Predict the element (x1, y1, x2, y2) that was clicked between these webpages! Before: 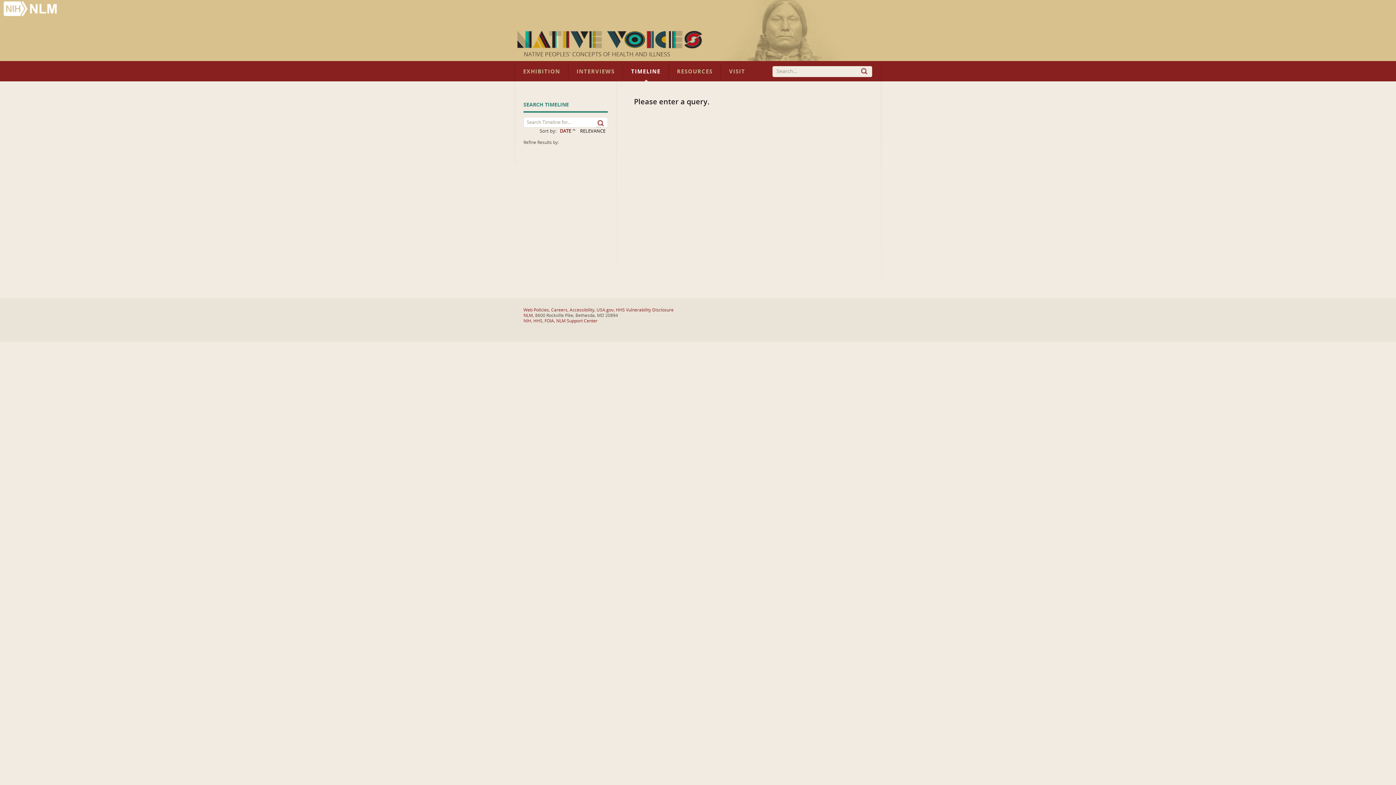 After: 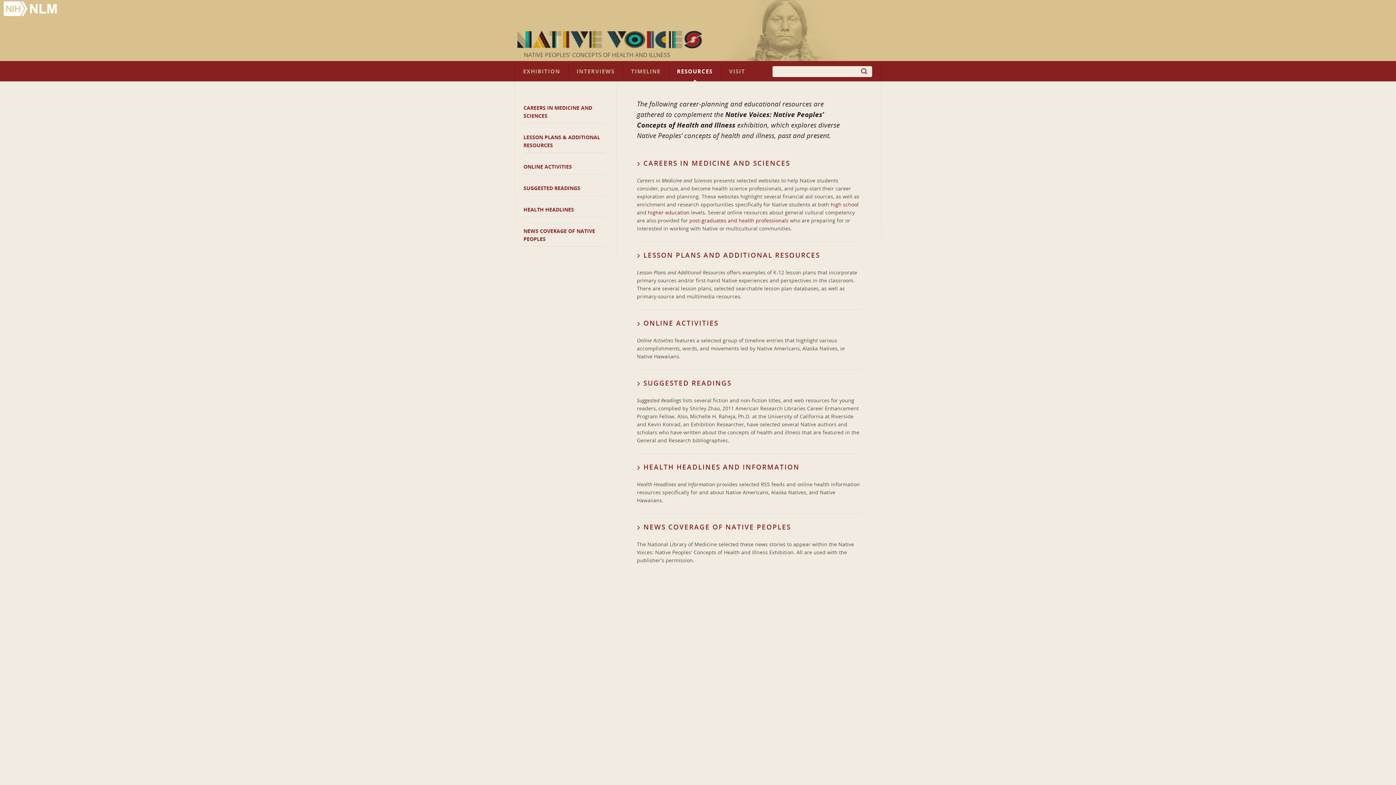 Action: label: RESOURCES bbox: (669, 64, 721, 78)